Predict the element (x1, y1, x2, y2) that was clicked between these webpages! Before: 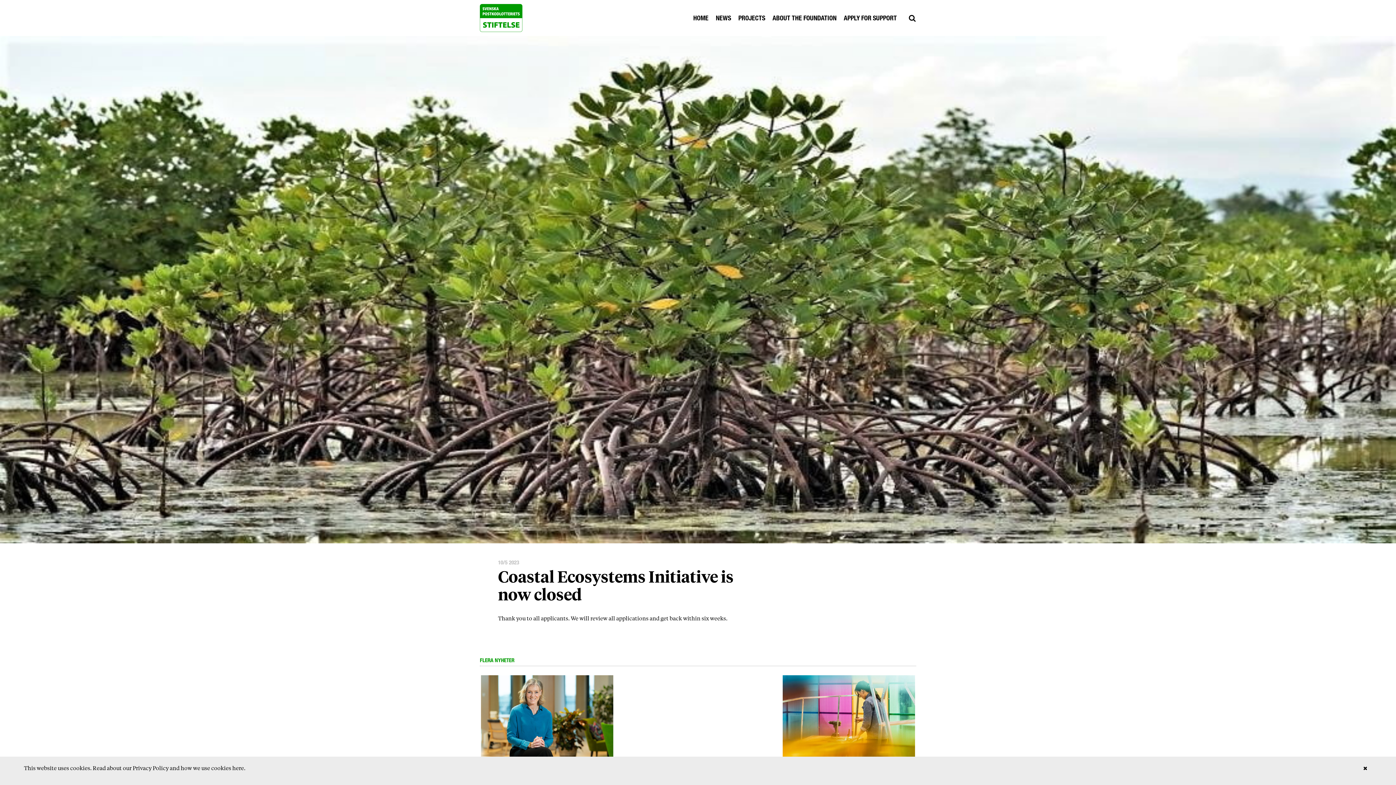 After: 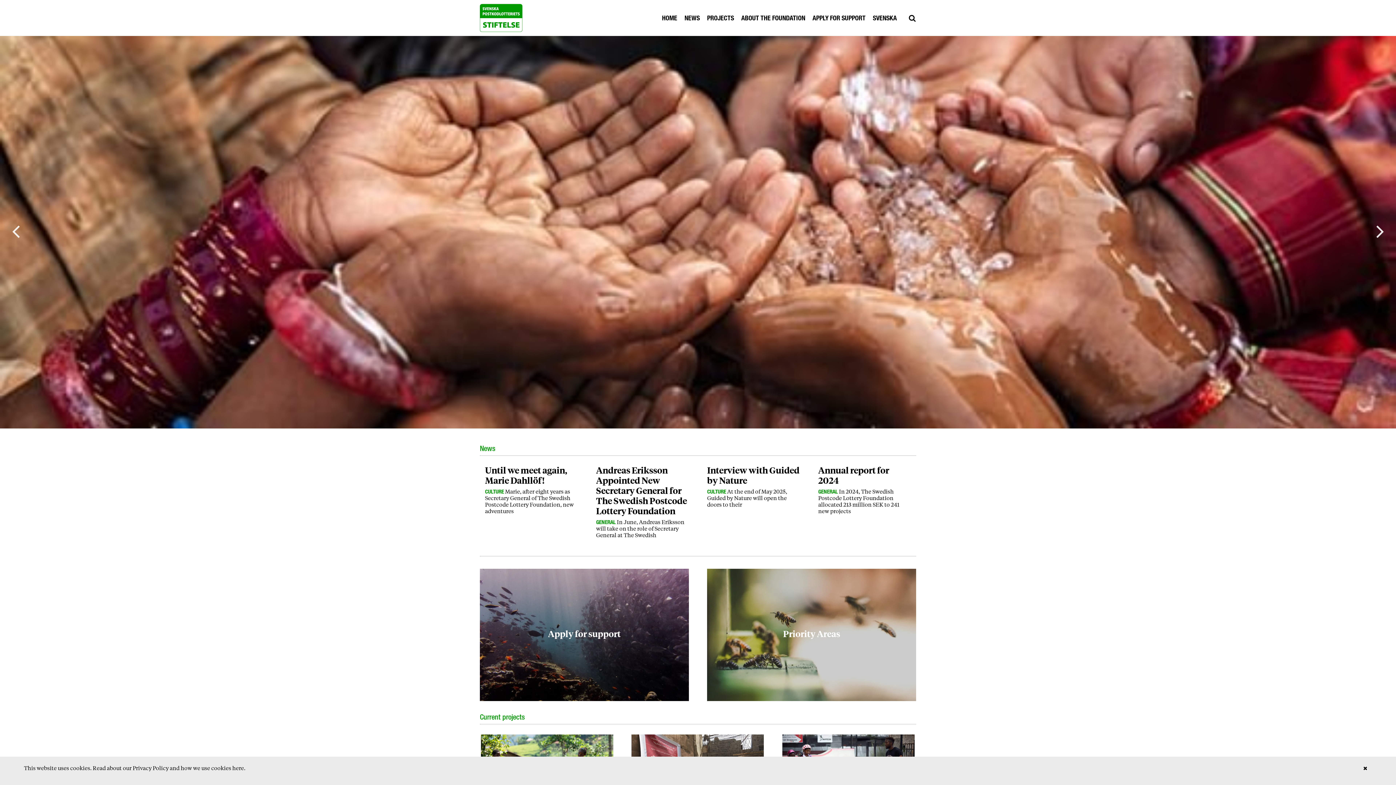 Action: bbox: (480, 4, 522, 32)